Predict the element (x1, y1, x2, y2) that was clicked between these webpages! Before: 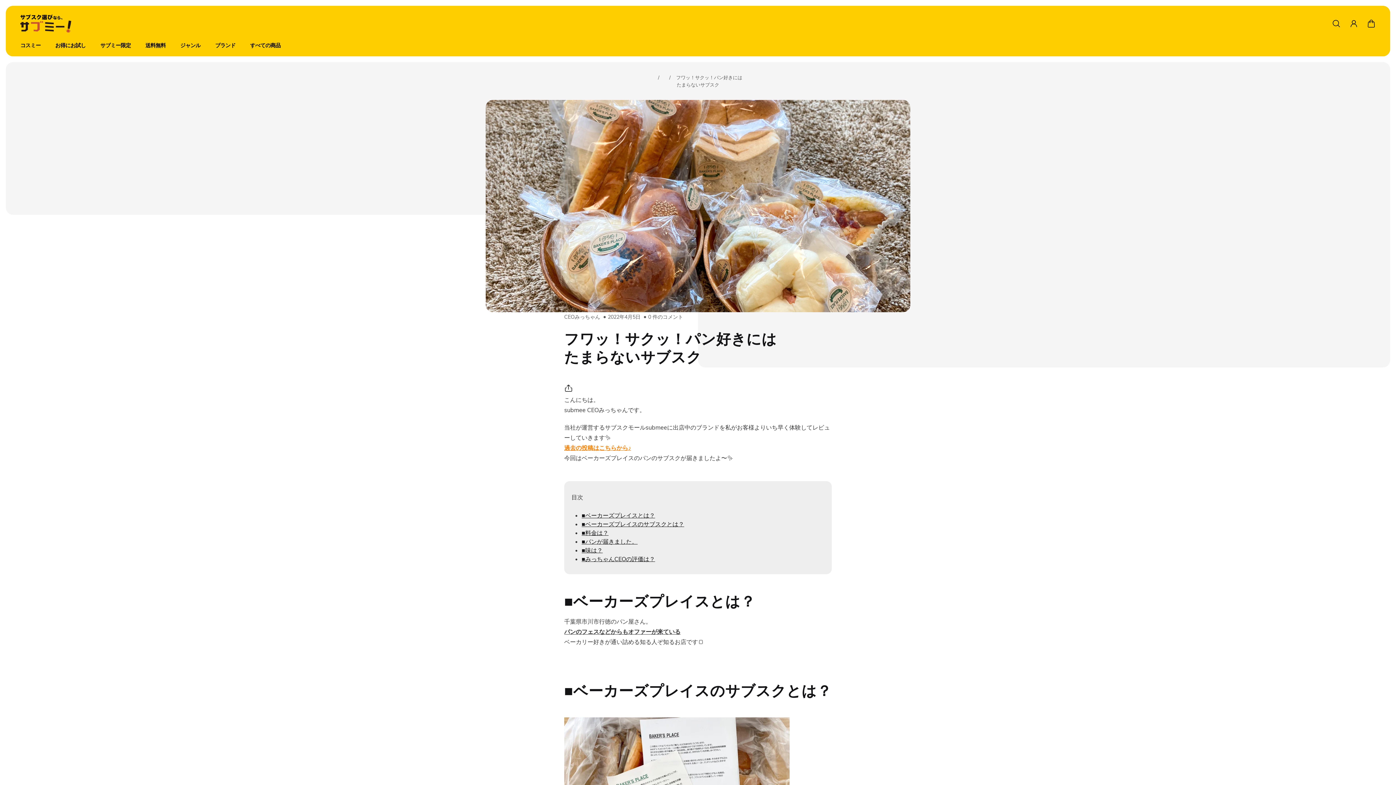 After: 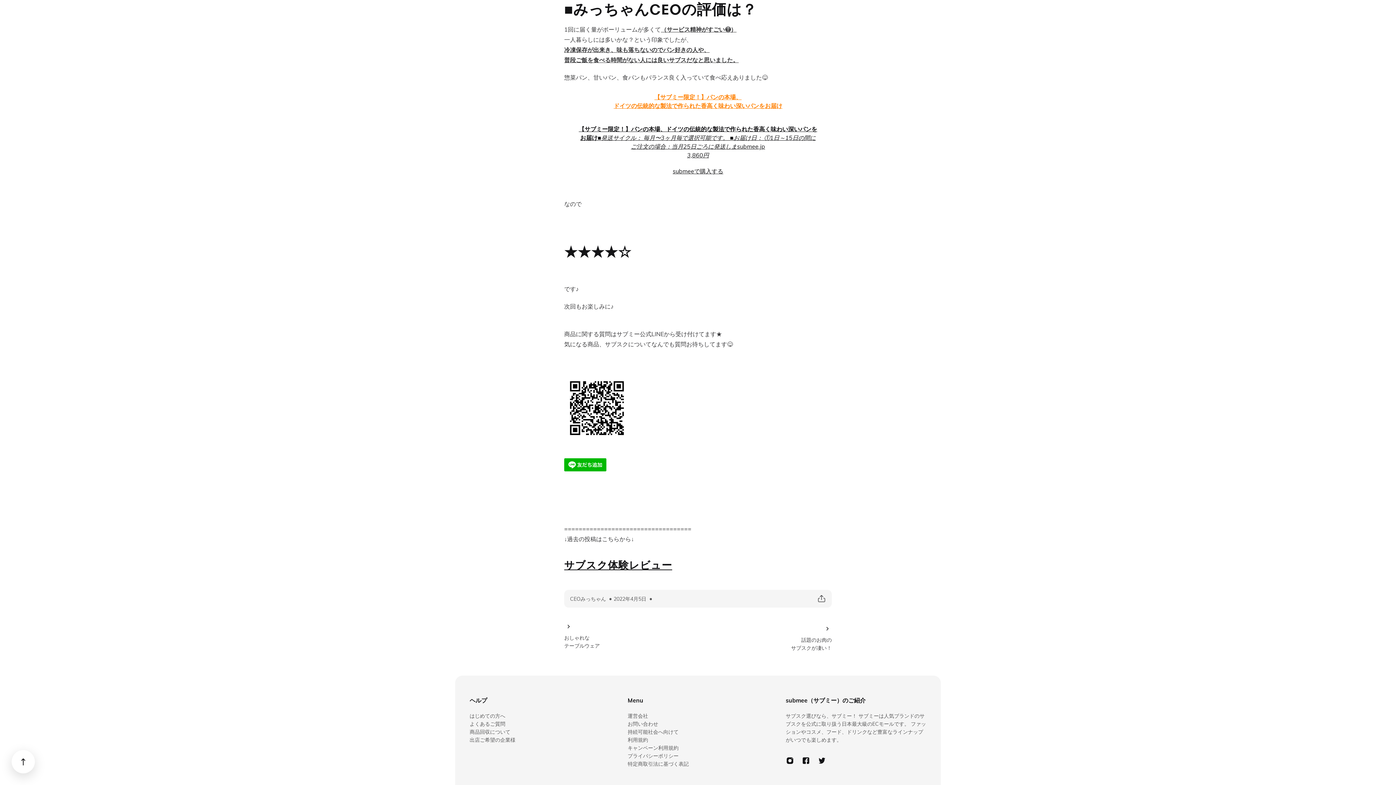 Action: bbox: (581, 555, 655, 562) label: ■みっちゃんCEOの評価は？